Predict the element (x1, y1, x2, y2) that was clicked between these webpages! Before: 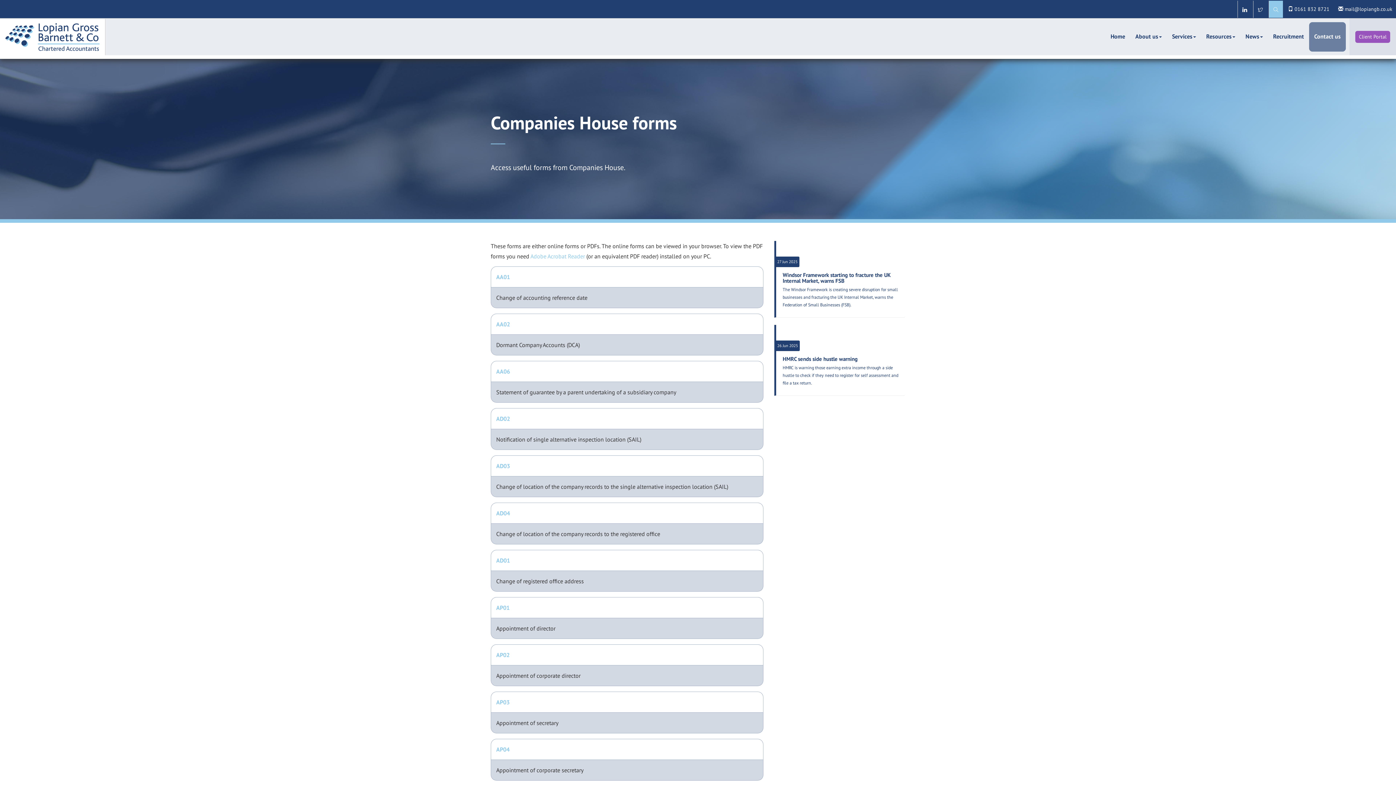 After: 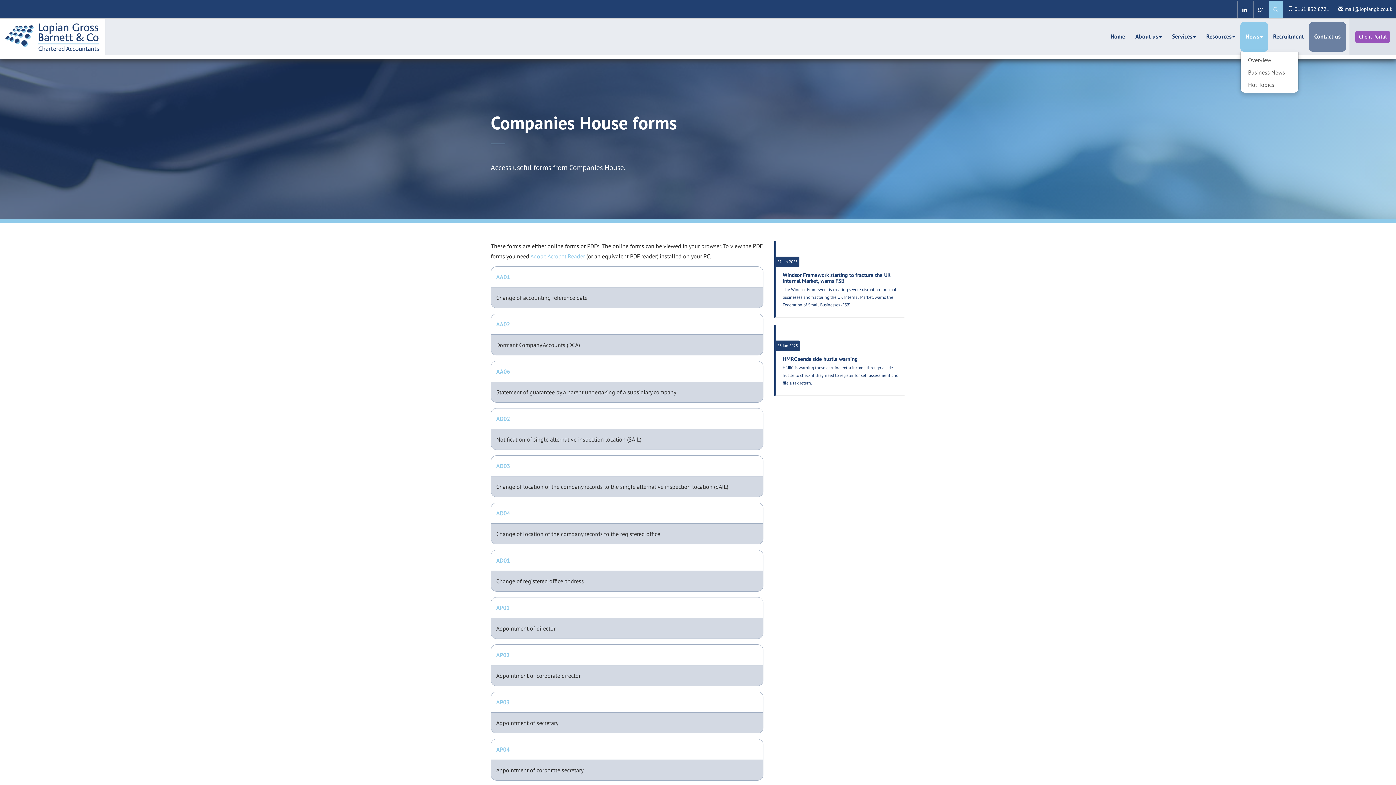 Action: label: News bbox: (1240, 22, 1268, 51)